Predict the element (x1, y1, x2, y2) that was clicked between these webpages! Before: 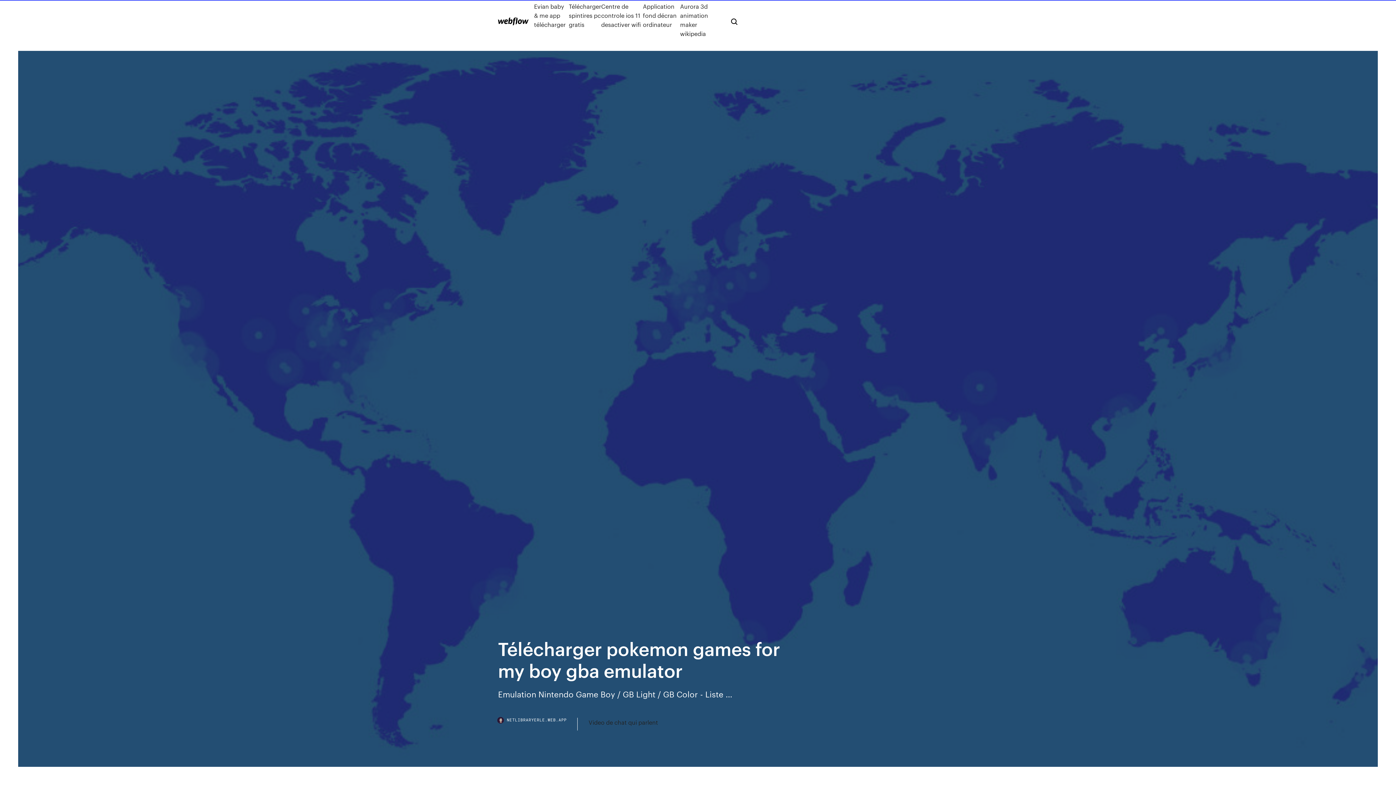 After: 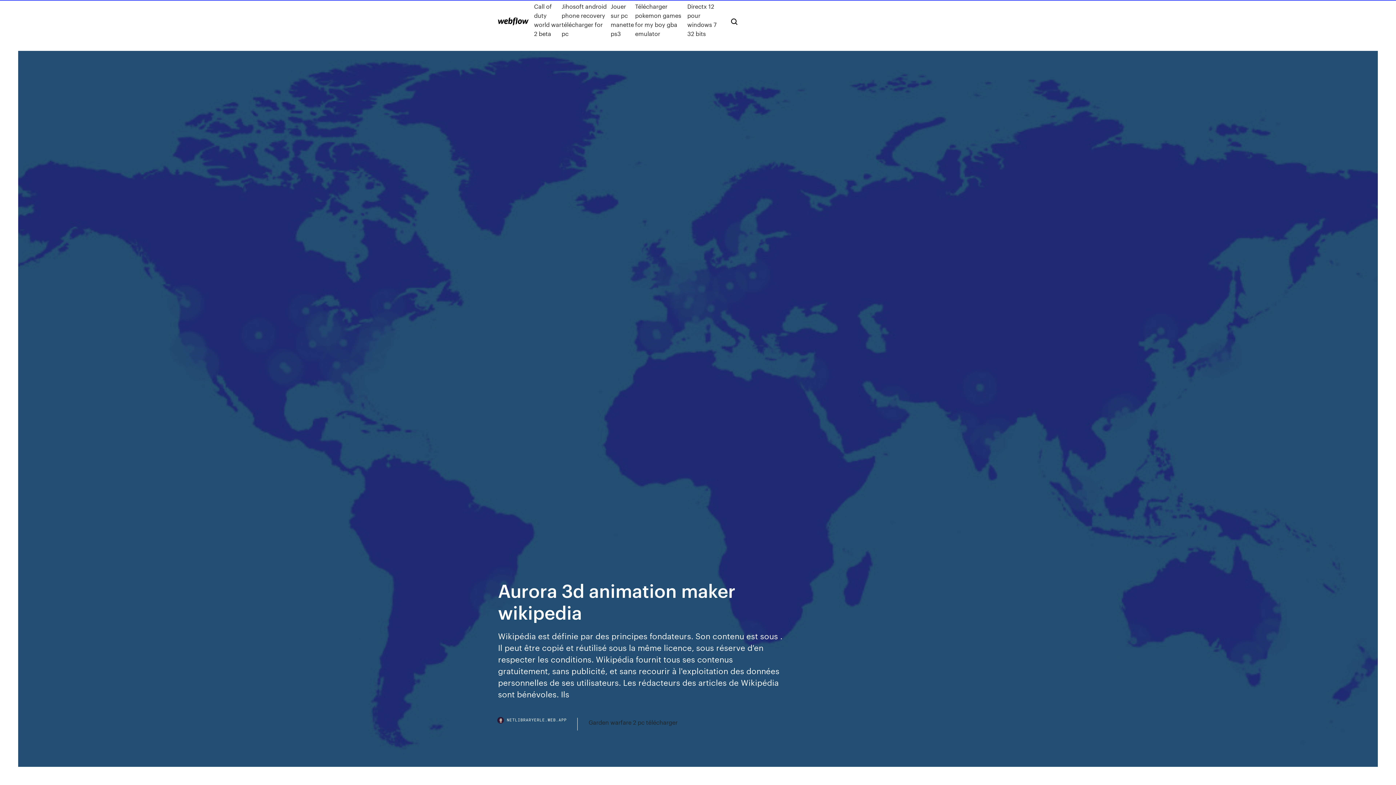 Action: label: Aurora 3d animation maker wikipedia bbox: (680, 1, 719, 38)